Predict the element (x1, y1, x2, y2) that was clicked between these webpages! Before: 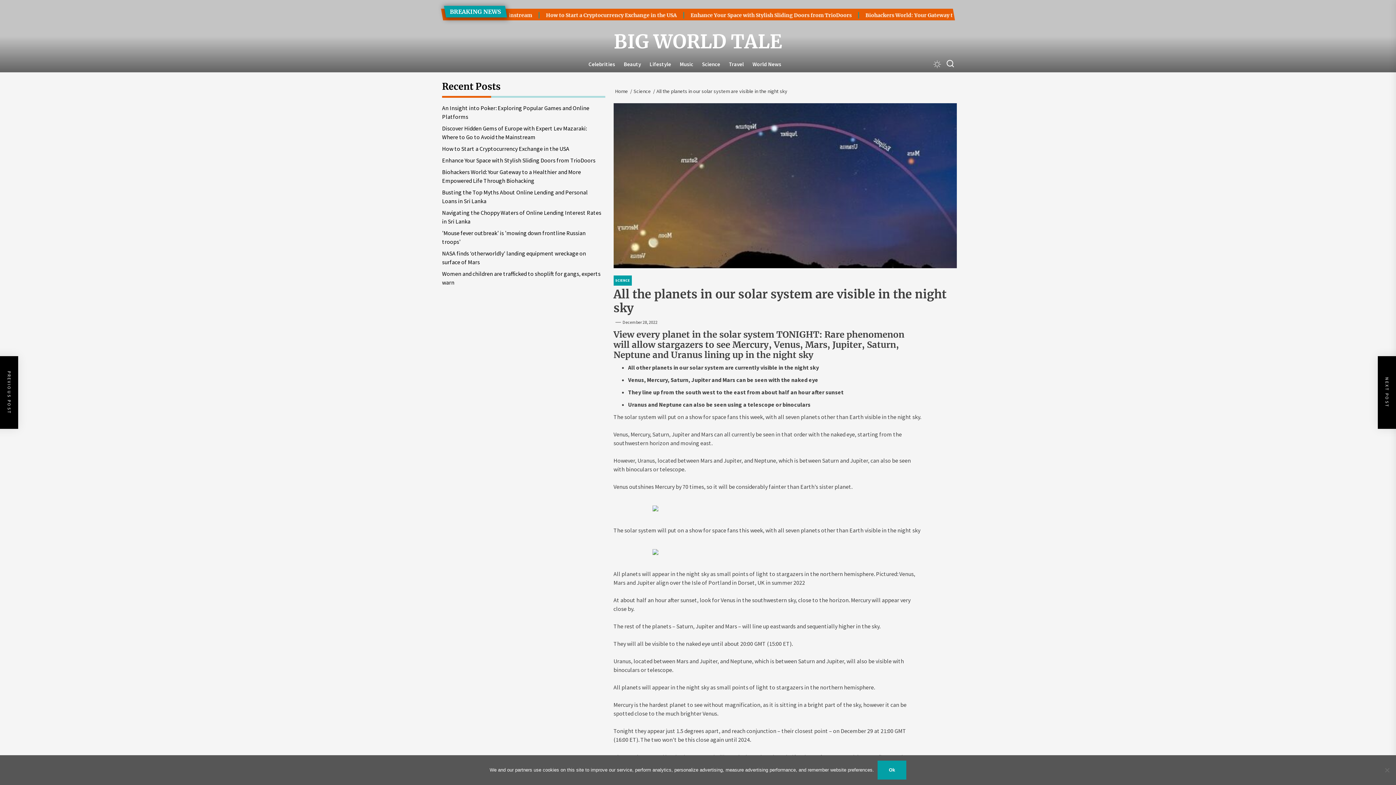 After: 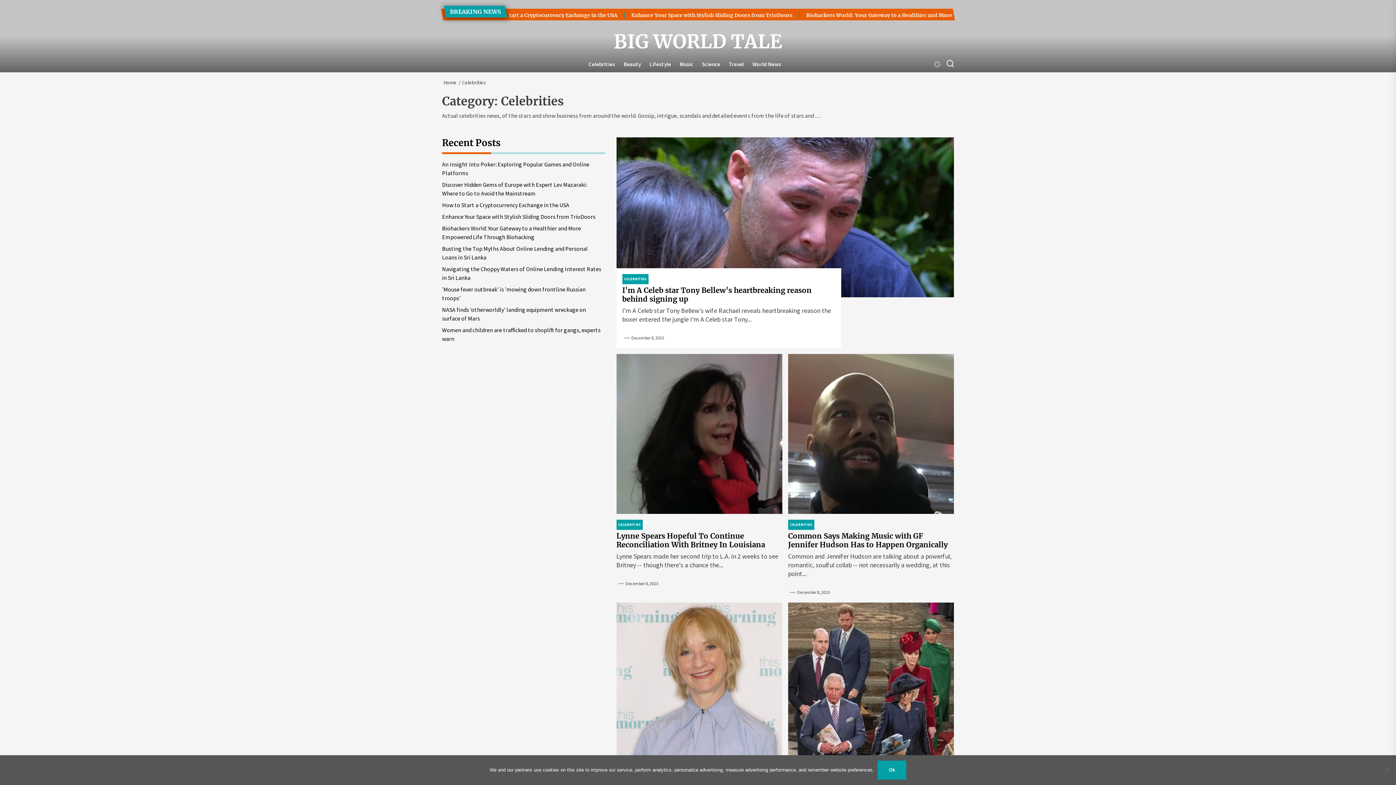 Action: bbox: (584, 59, 619, 68) label: Celebrities